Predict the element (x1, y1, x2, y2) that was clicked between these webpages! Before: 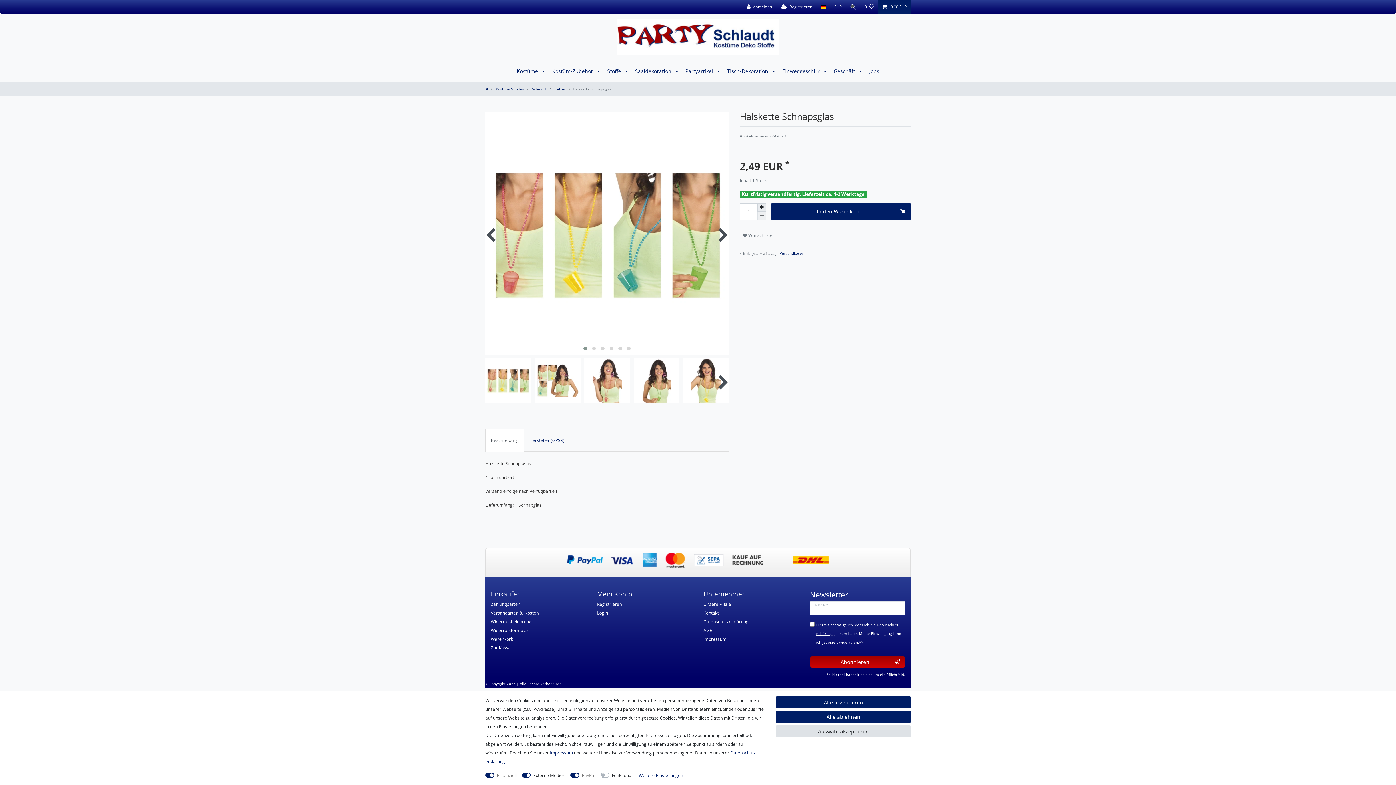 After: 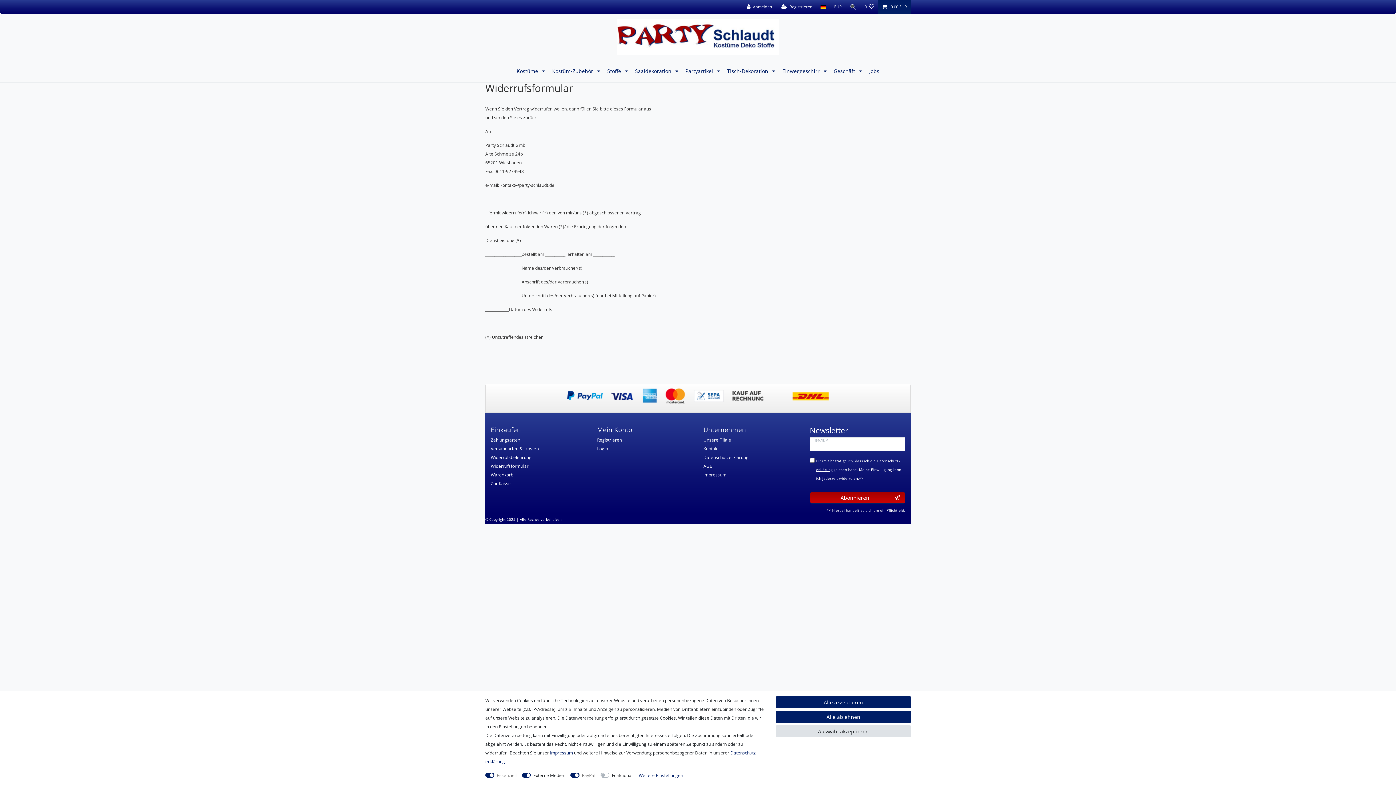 Action: label: Widerrufsformular bbox: (490, 626, 528, 635)